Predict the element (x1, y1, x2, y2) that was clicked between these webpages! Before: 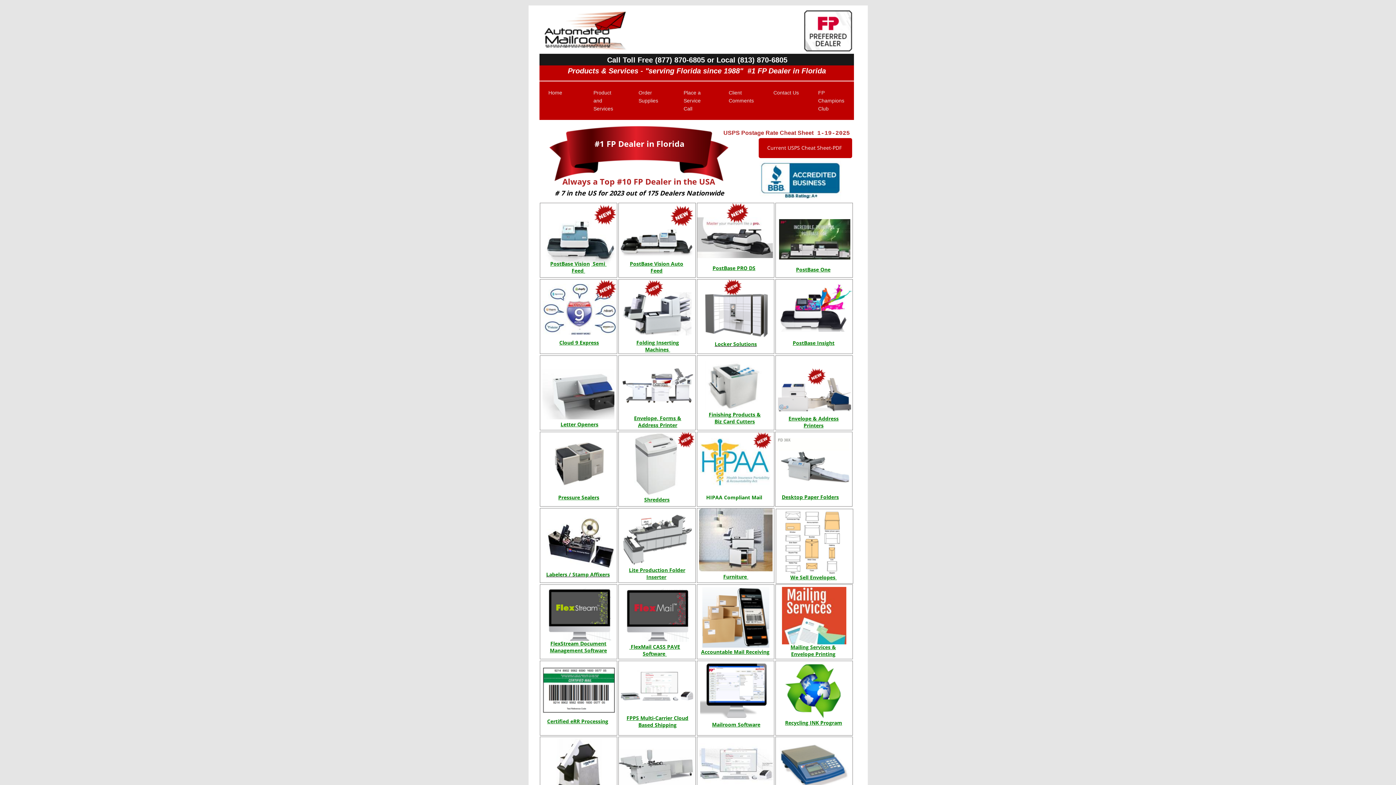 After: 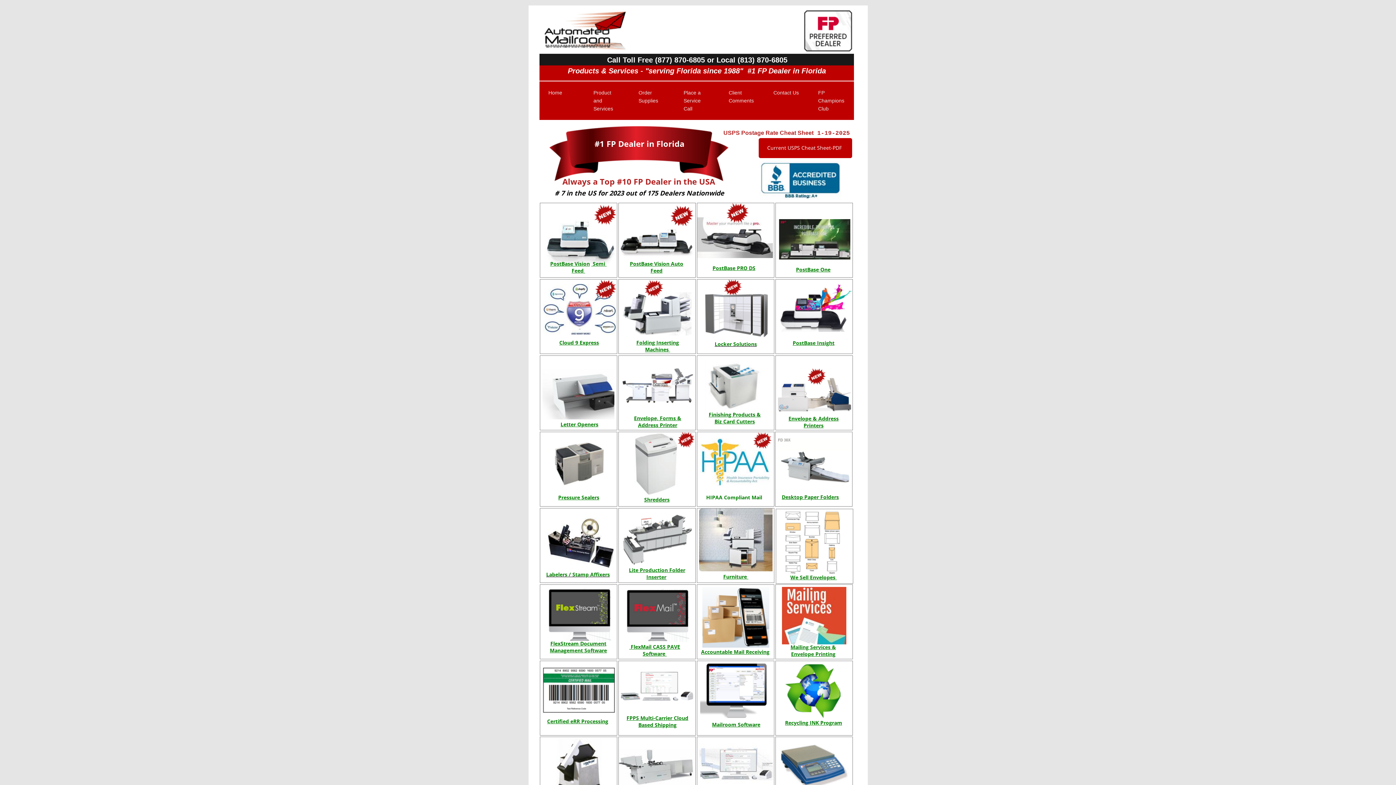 Action: bbox: (758, 138, 852, 158) label: Current USPS Cheat Sheet-PDF 